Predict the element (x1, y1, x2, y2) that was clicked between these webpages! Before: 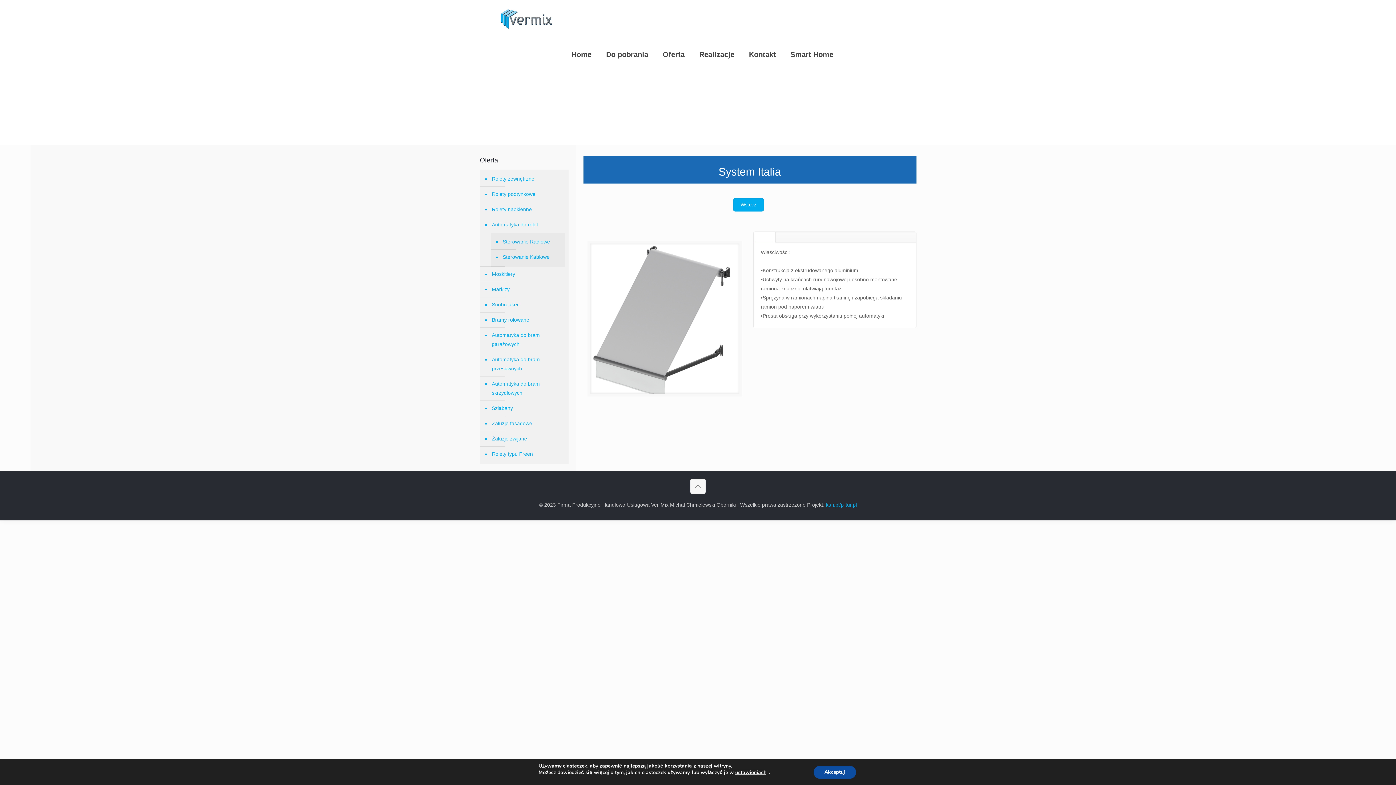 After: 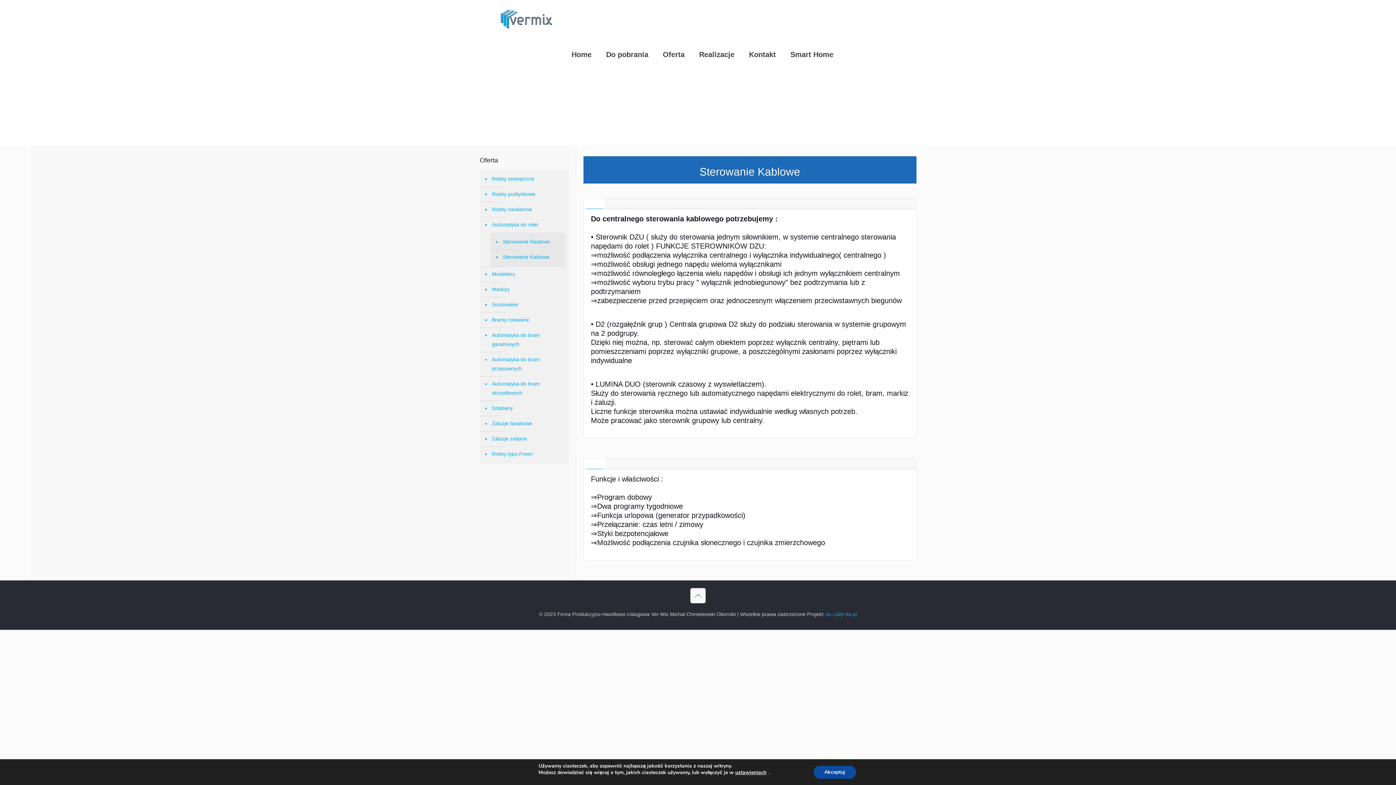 Action: bbox: (501, 249, 561, 265) label: Sterowanie Kablowe